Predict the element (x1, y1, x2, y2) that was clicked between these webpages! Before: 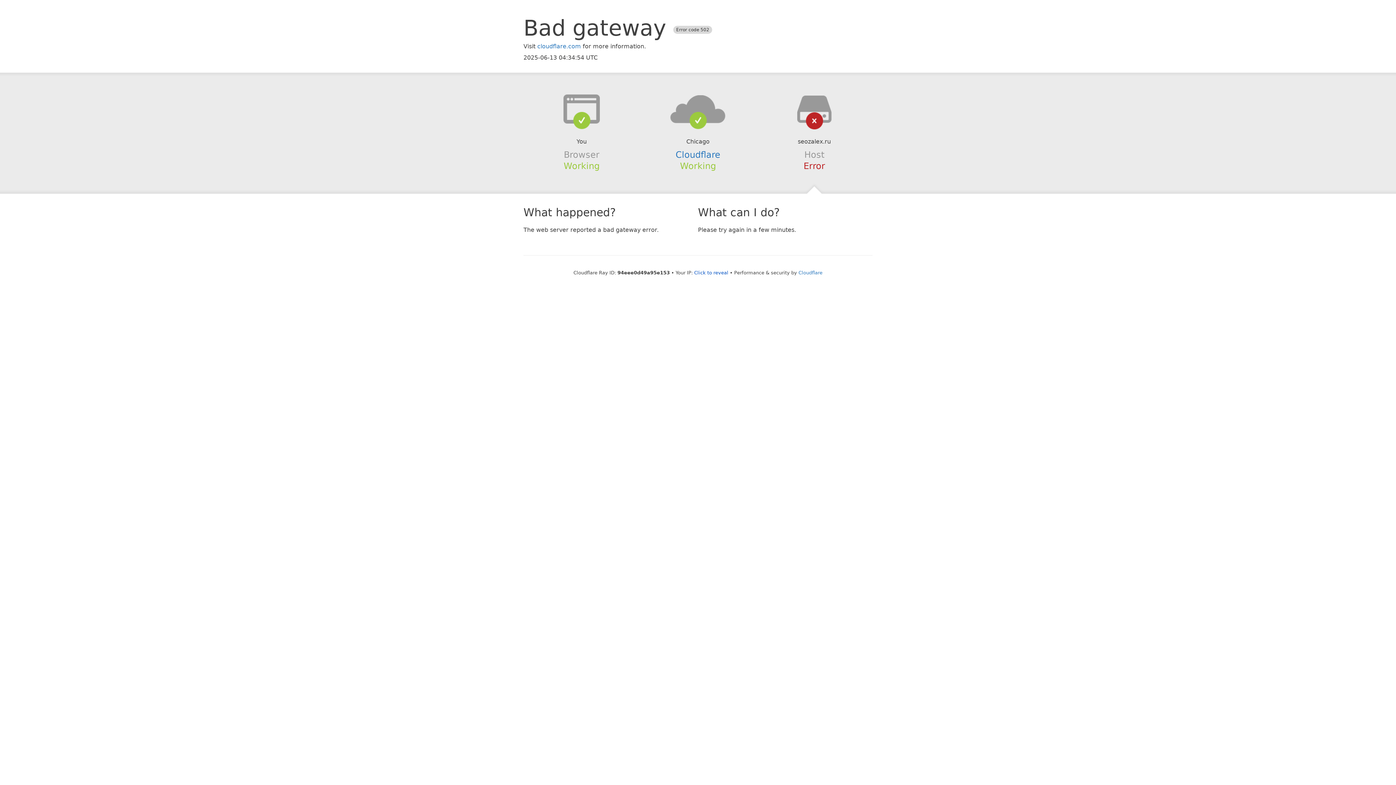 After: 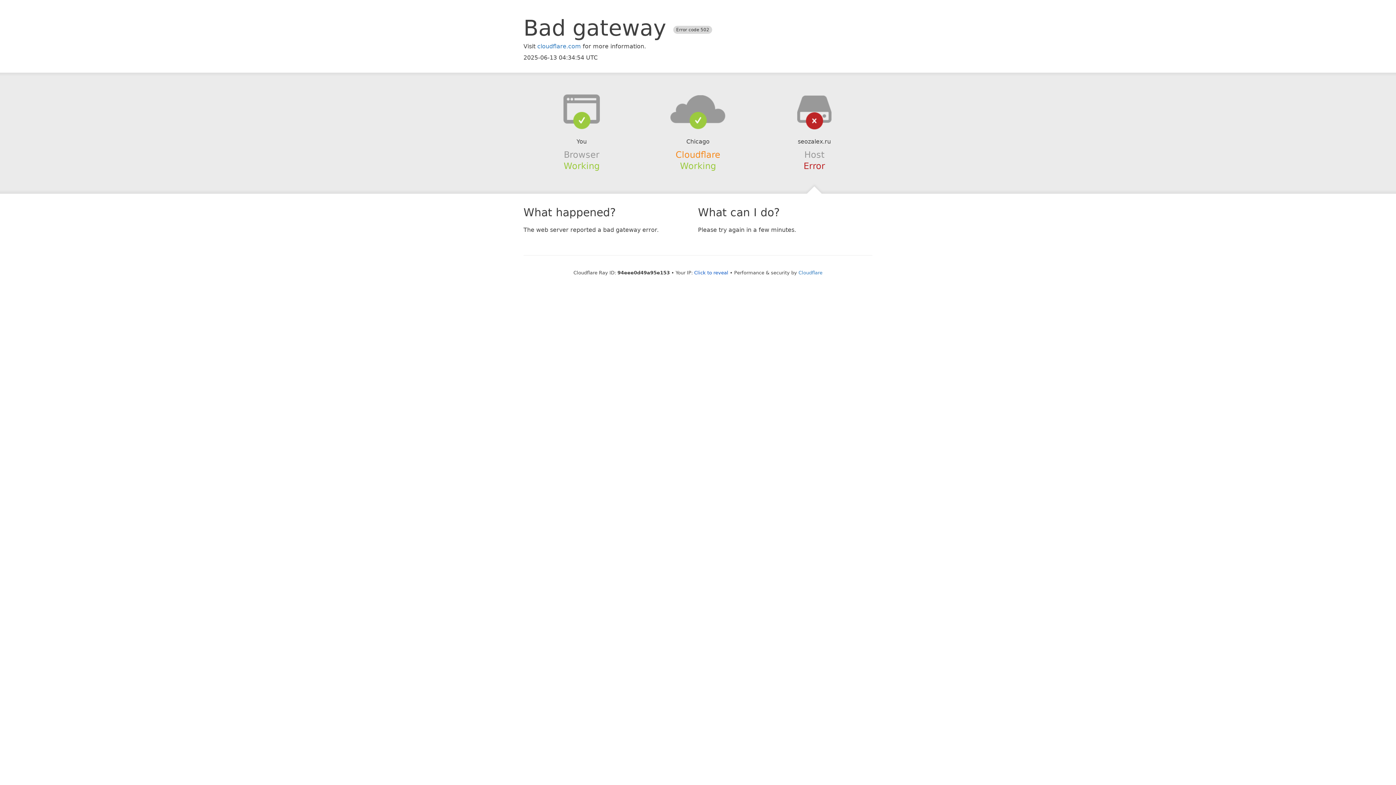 Action: bbox: (675, 149, 720, 159) label: Cloudflare